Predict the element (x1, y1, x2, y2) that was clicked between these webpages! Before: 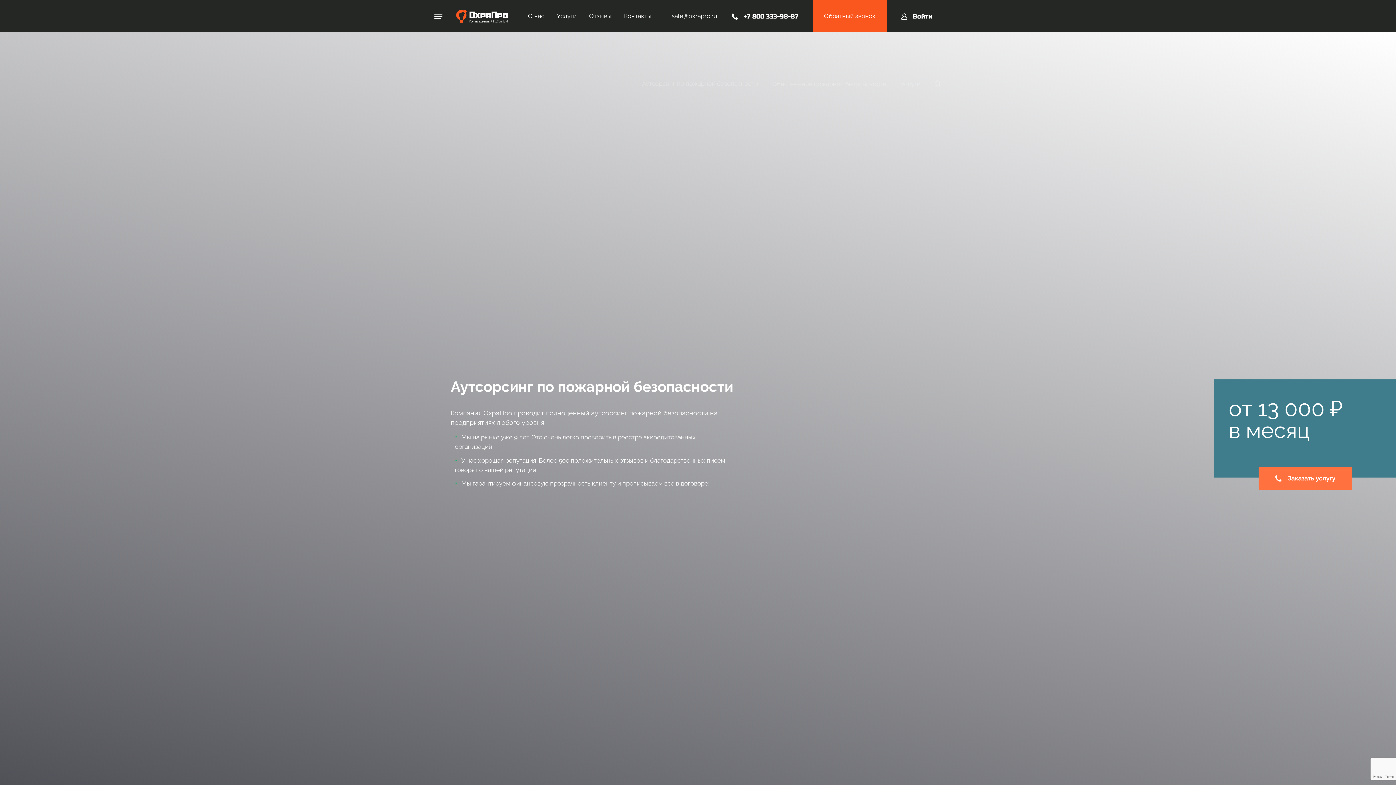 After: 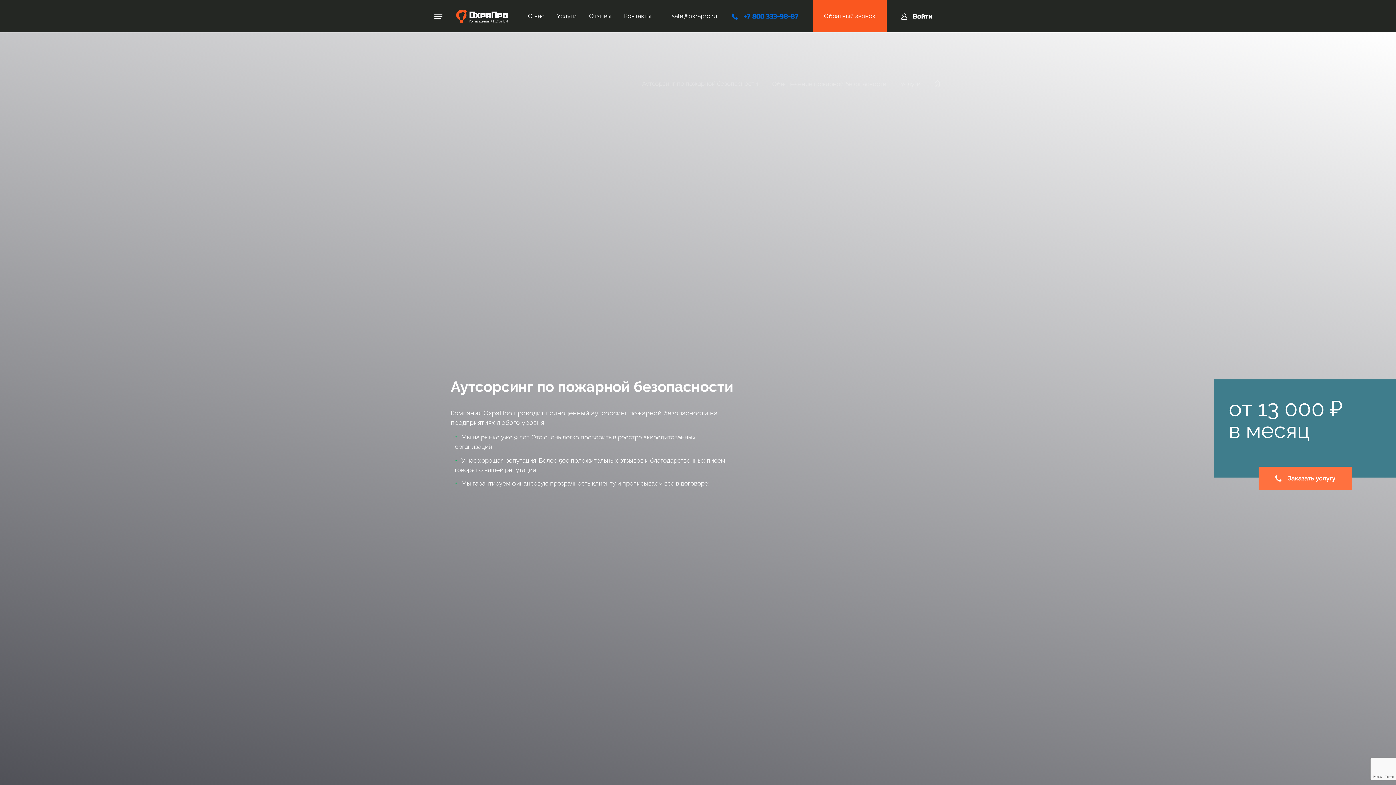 Action: bbox: (732, 11, 798, 20) label: +7 800 333-98-87